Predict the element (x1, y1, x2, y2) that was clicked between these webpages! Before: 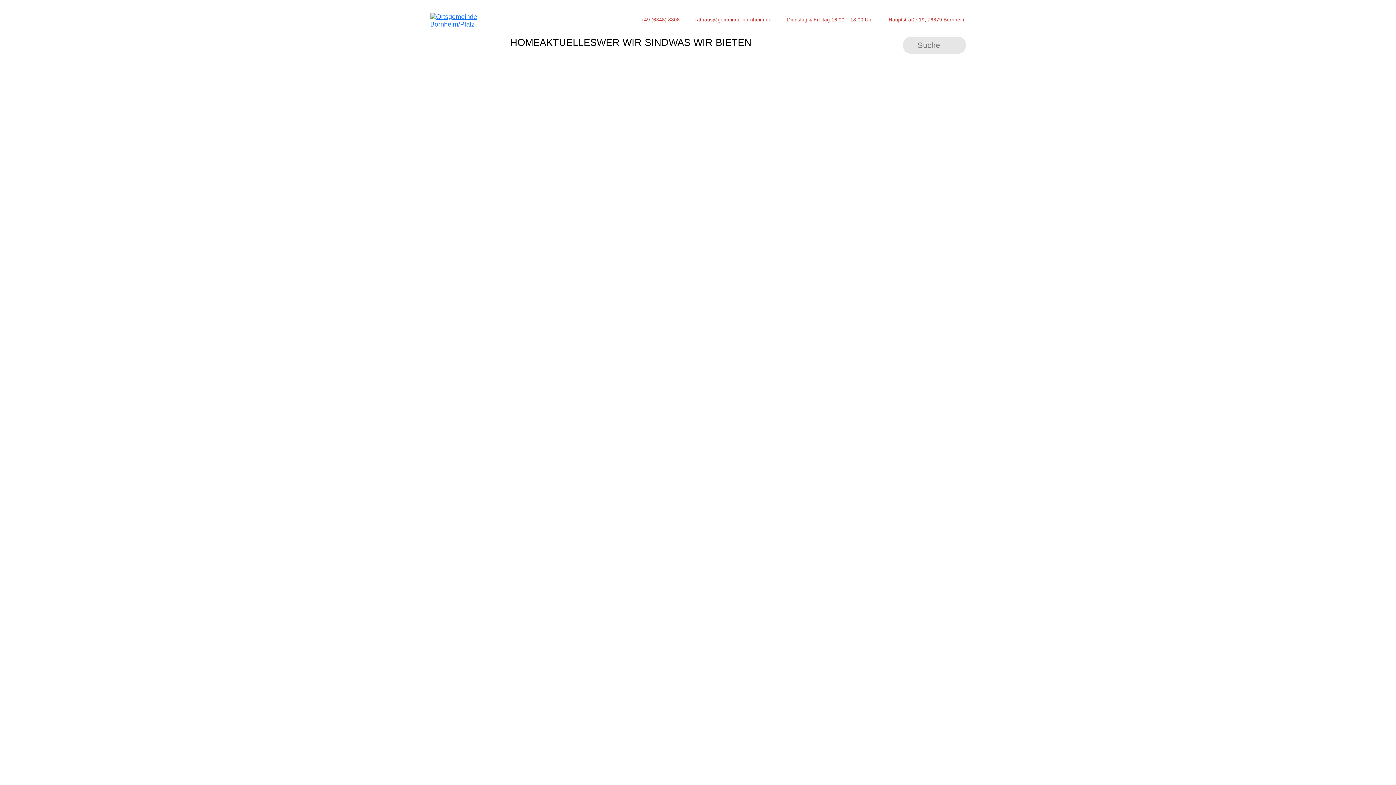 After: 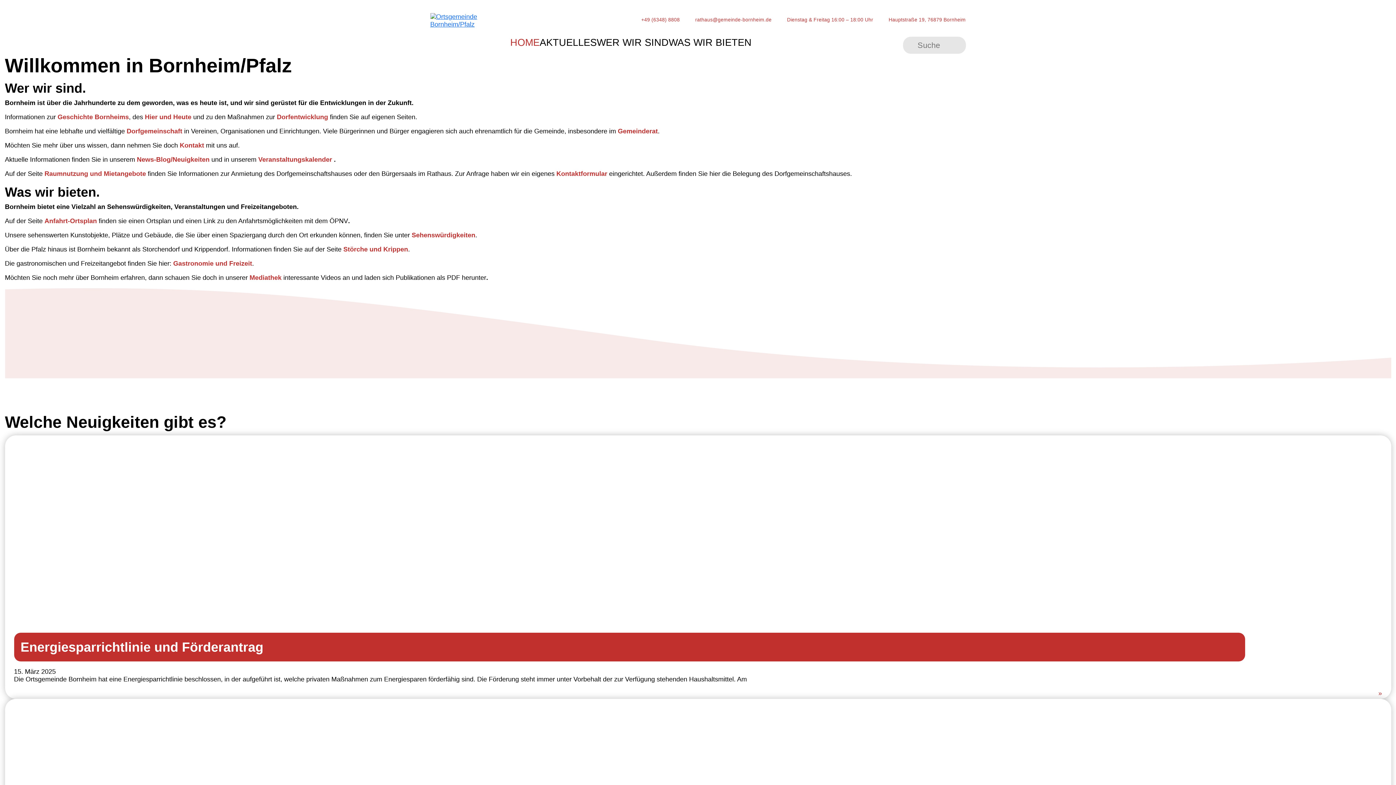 Action: label: HOME bbox: (510, 36, 539, 48)